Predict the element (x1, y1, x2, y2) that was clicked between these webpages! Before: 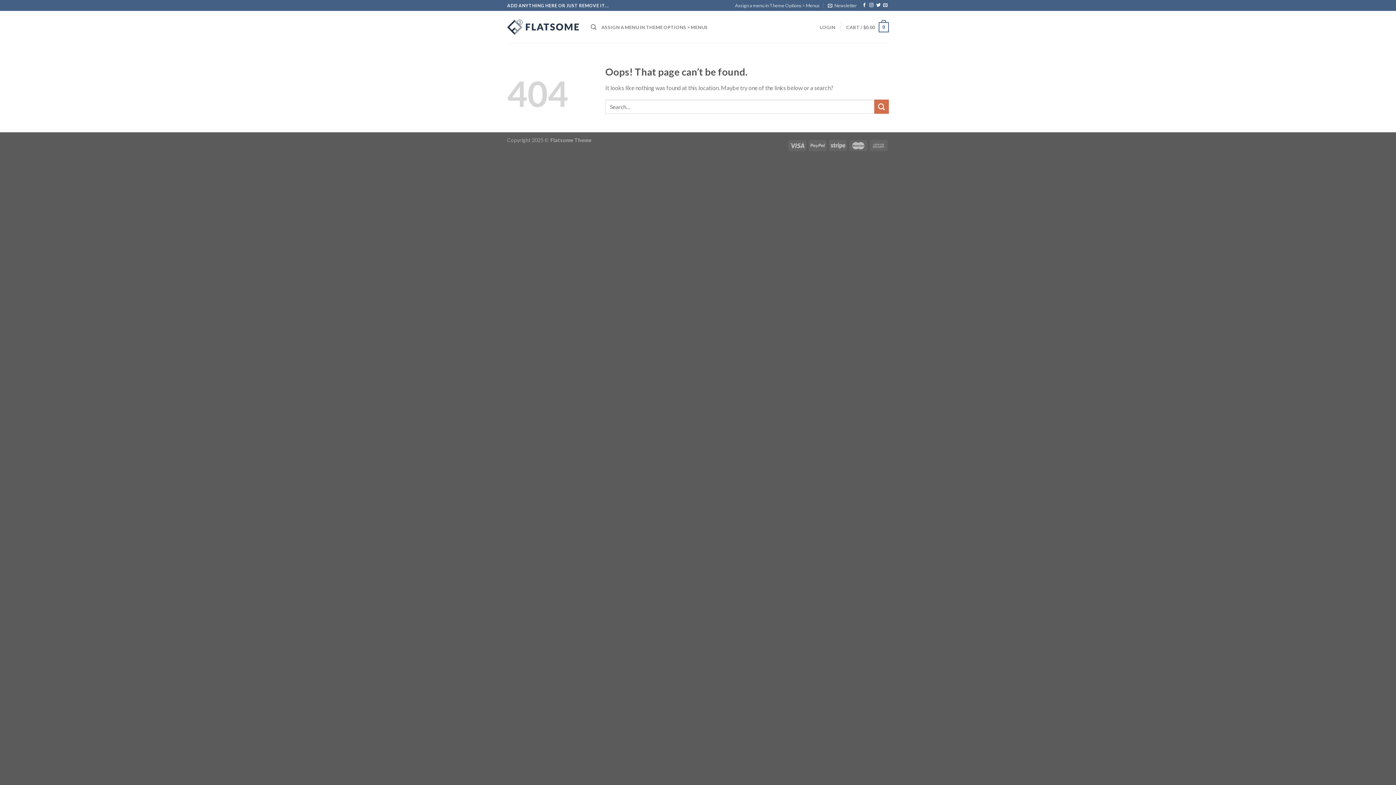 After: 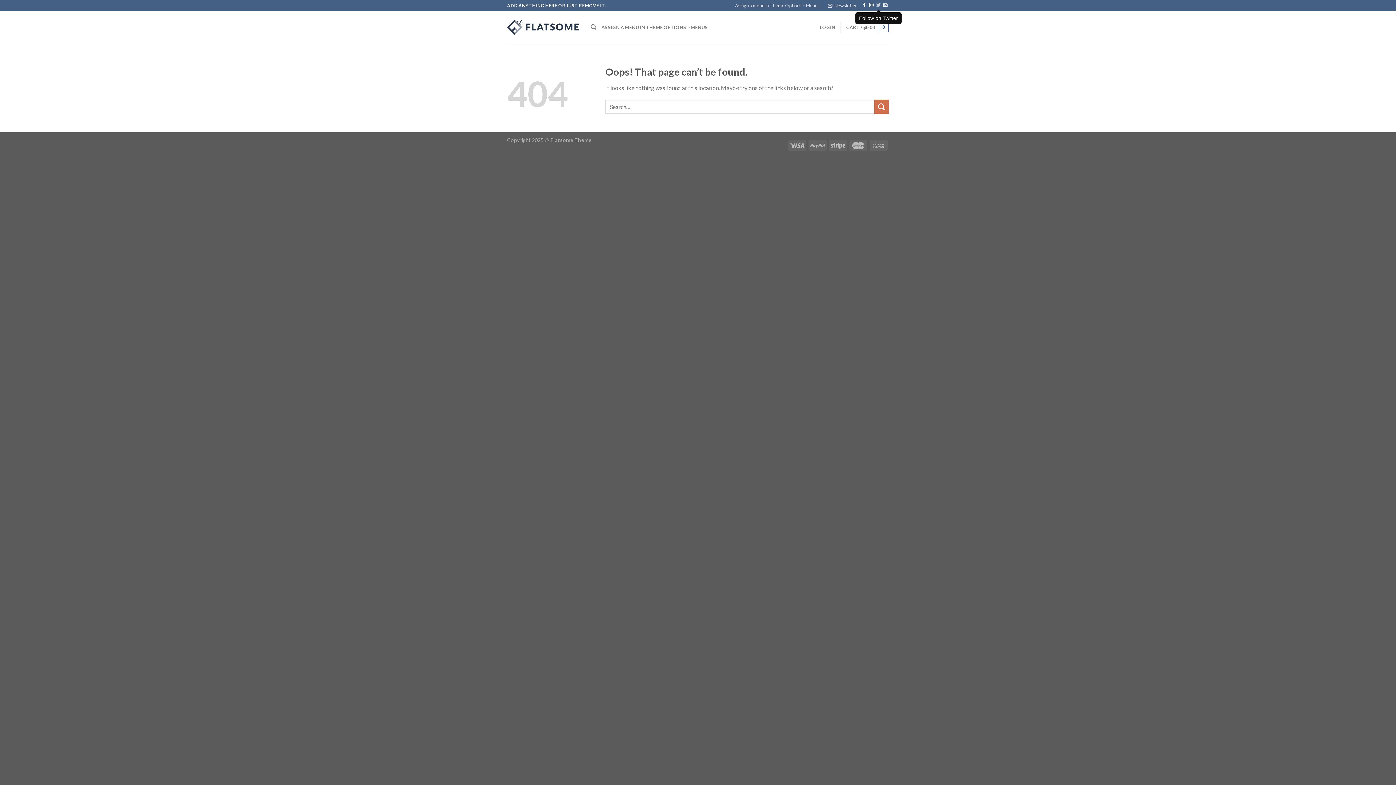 Action: label: Follow on Twitter bbox: (876, 3, 880, 8)